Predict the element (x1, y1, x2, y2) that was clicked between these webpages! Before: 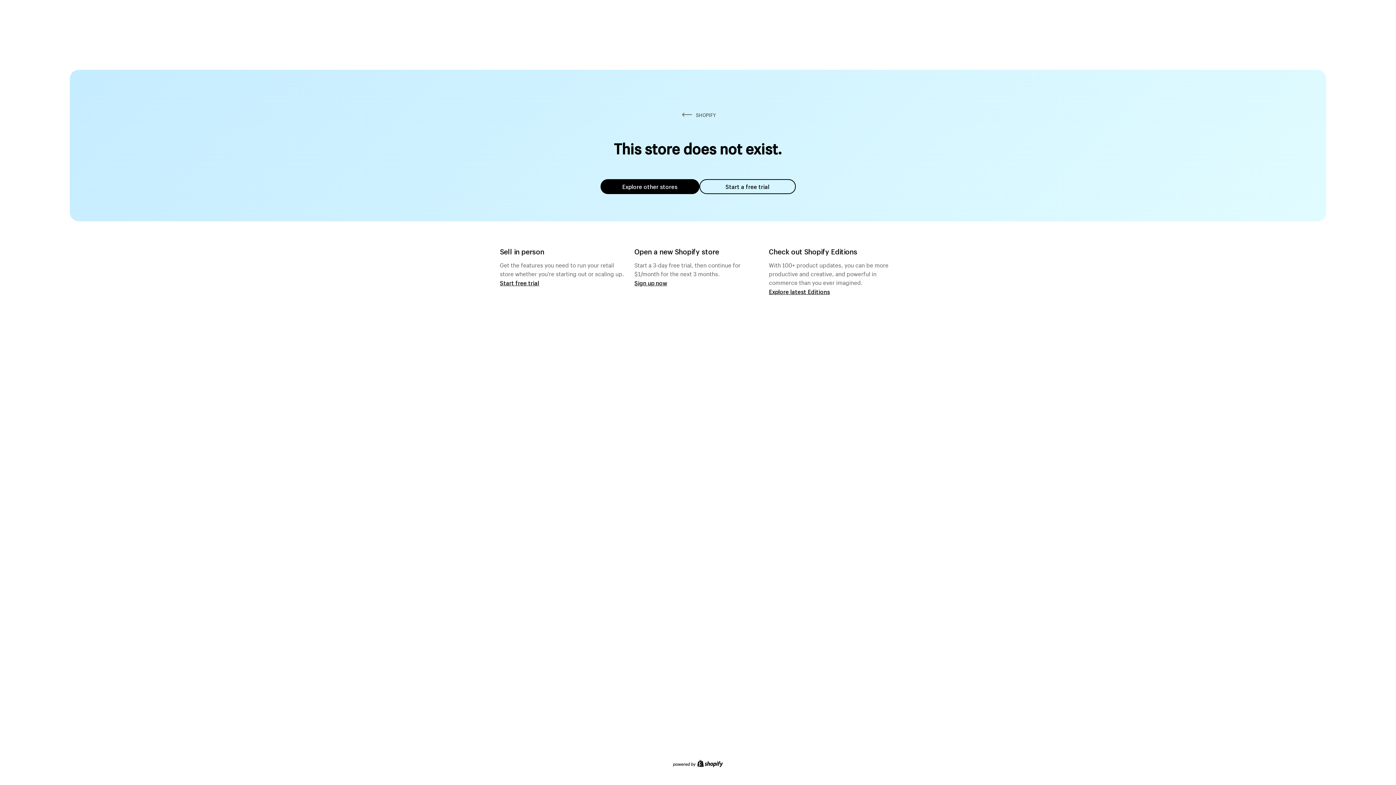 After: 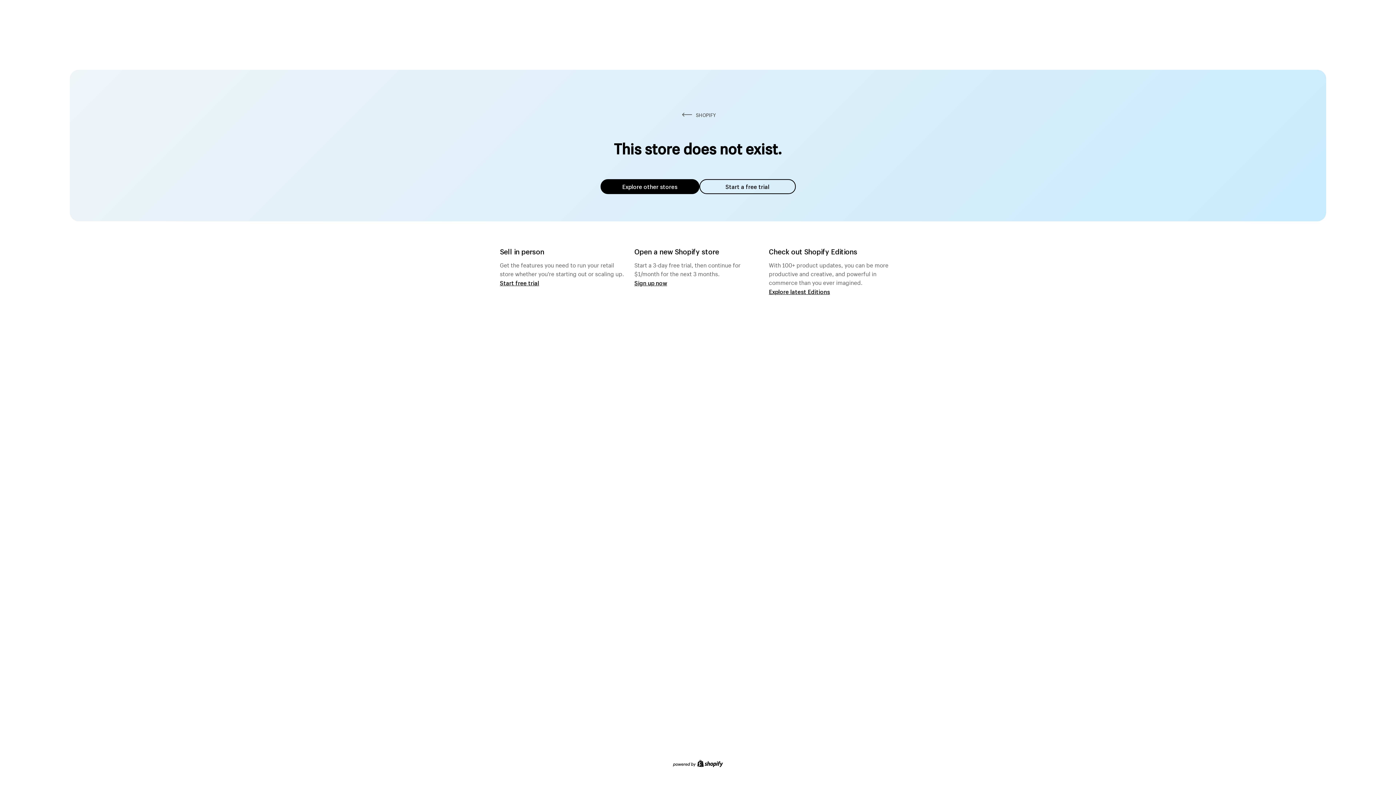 Action: bbox: (600, 179, 699, 194) label: Explore other stores